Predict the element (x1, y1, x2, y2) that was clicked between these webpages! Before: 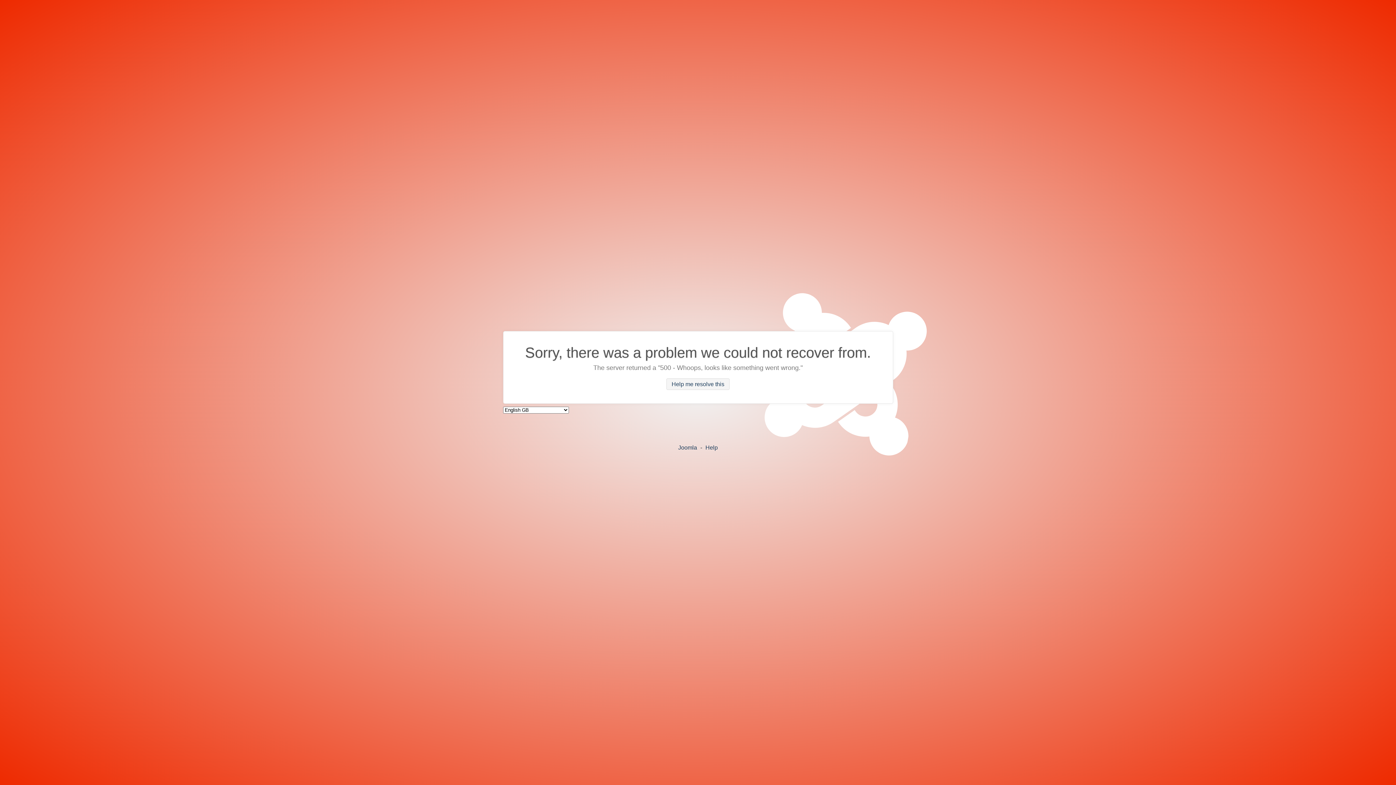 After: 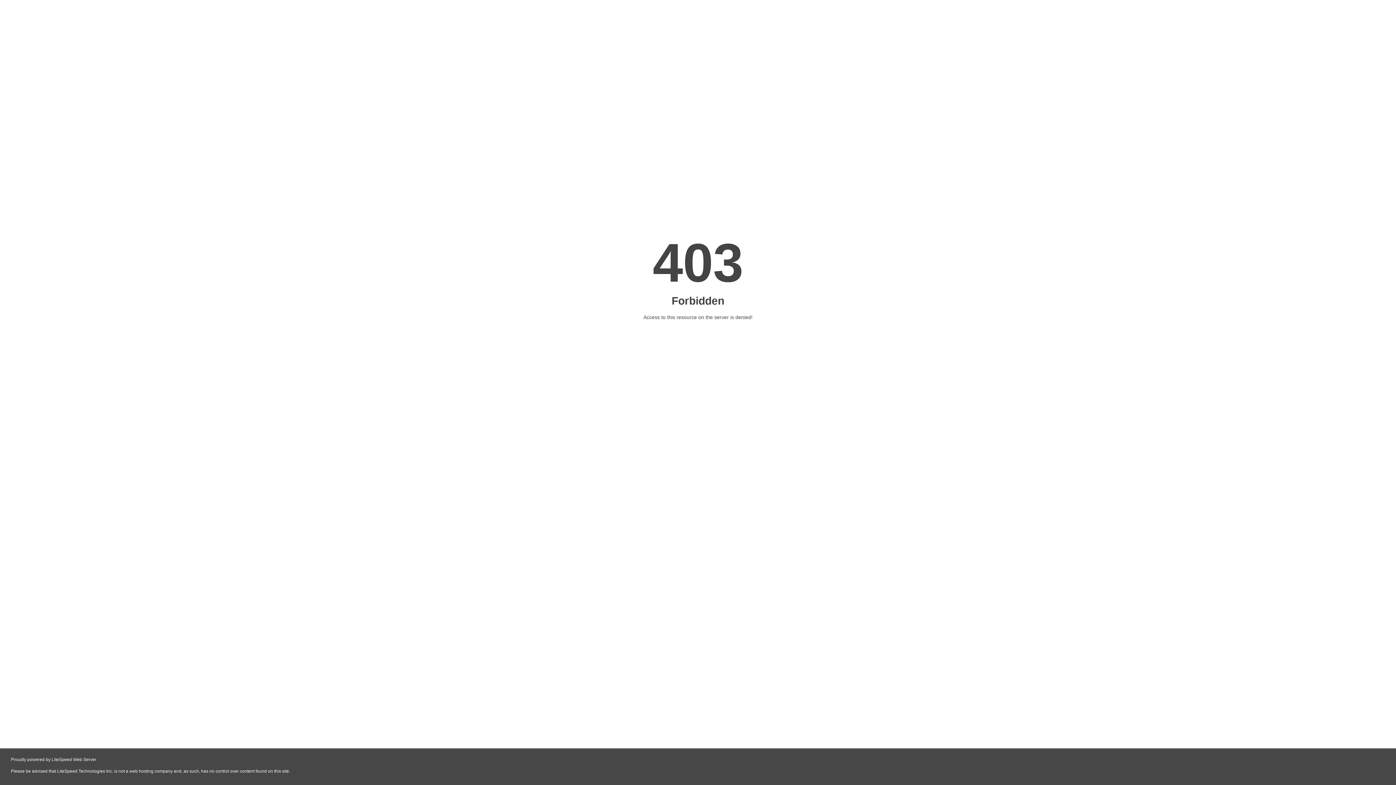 Action: label: Help bbox: (705, 444, 718, 450)